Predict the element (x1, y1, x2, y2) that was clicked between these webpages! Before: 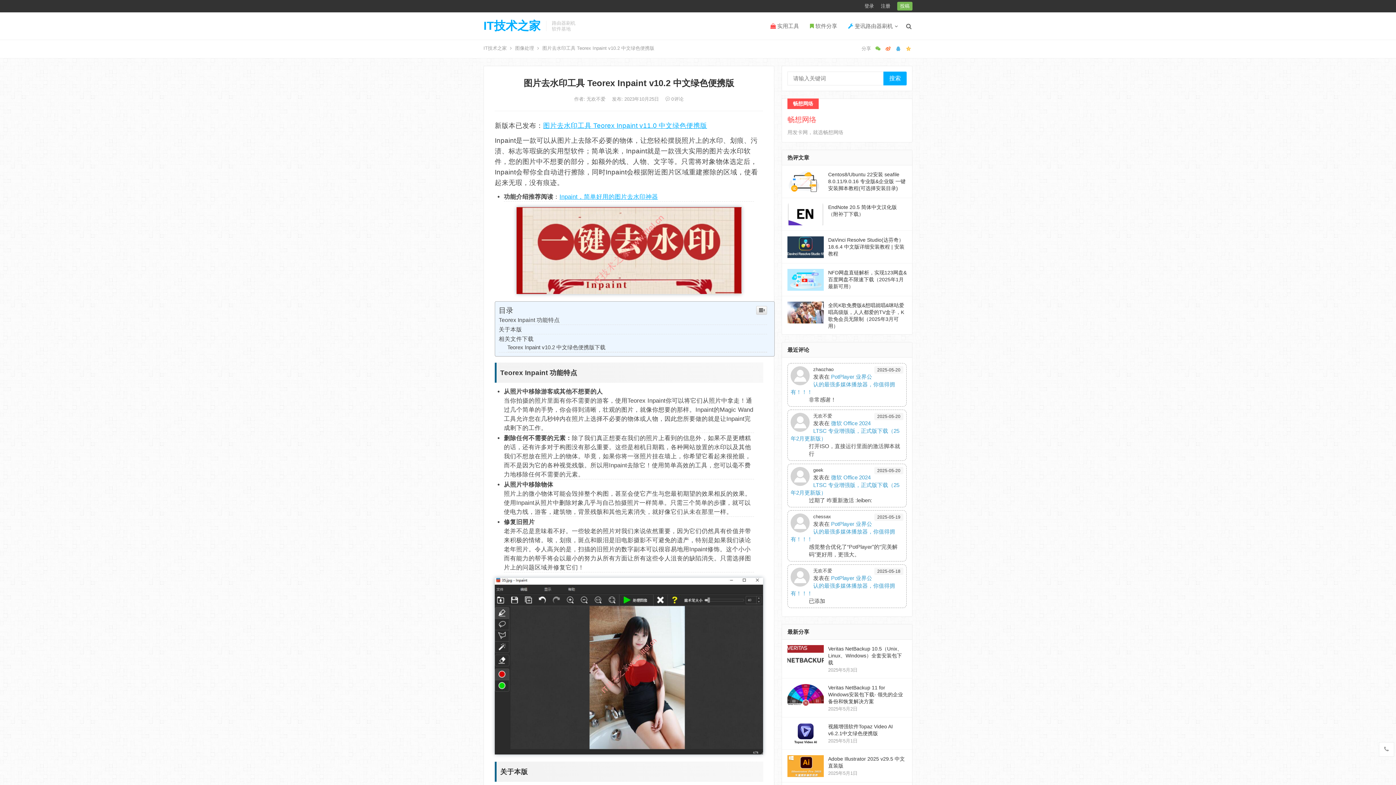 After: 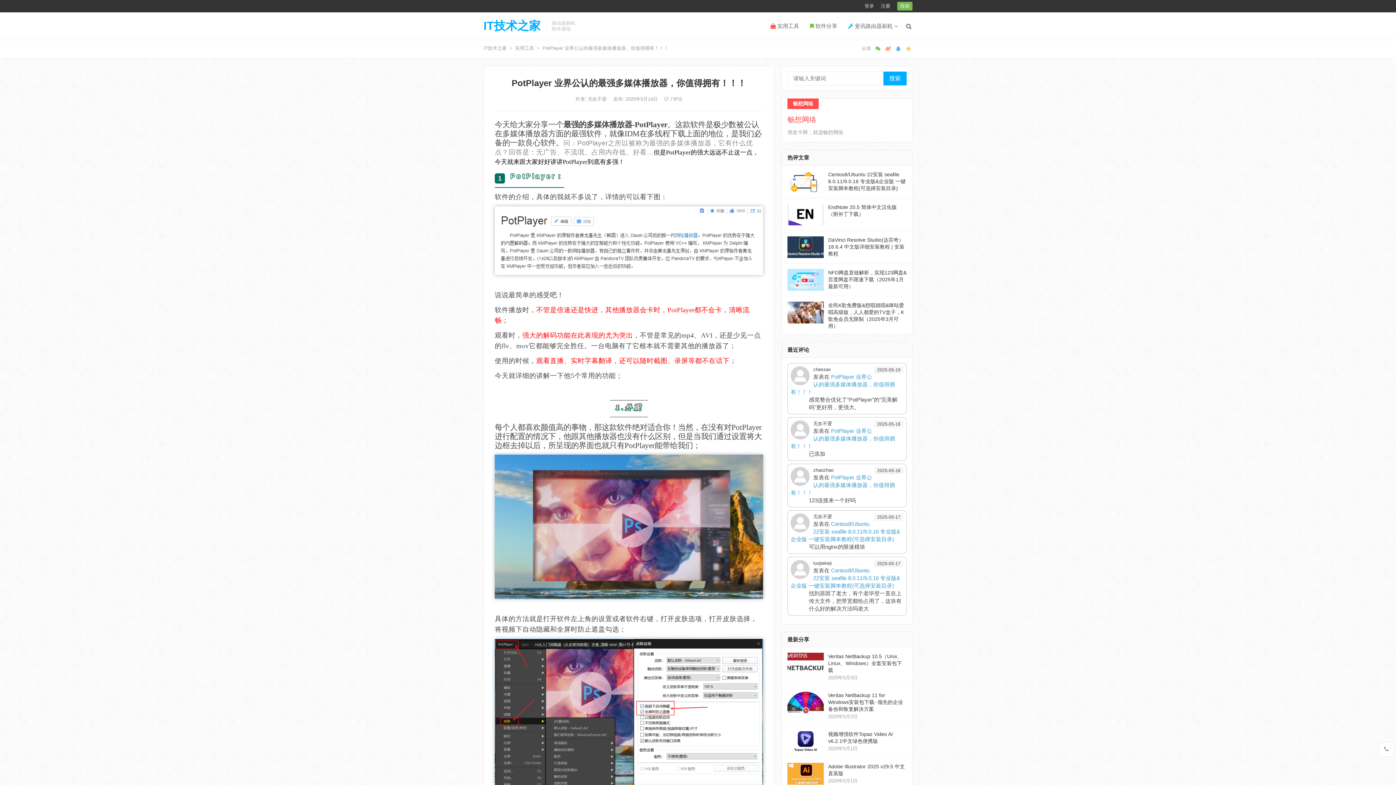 Action: label: PotPlayer 业界公认的最强多媒体播放器，你值得拥有！！！ bbox: (790, 521, 895, 542)